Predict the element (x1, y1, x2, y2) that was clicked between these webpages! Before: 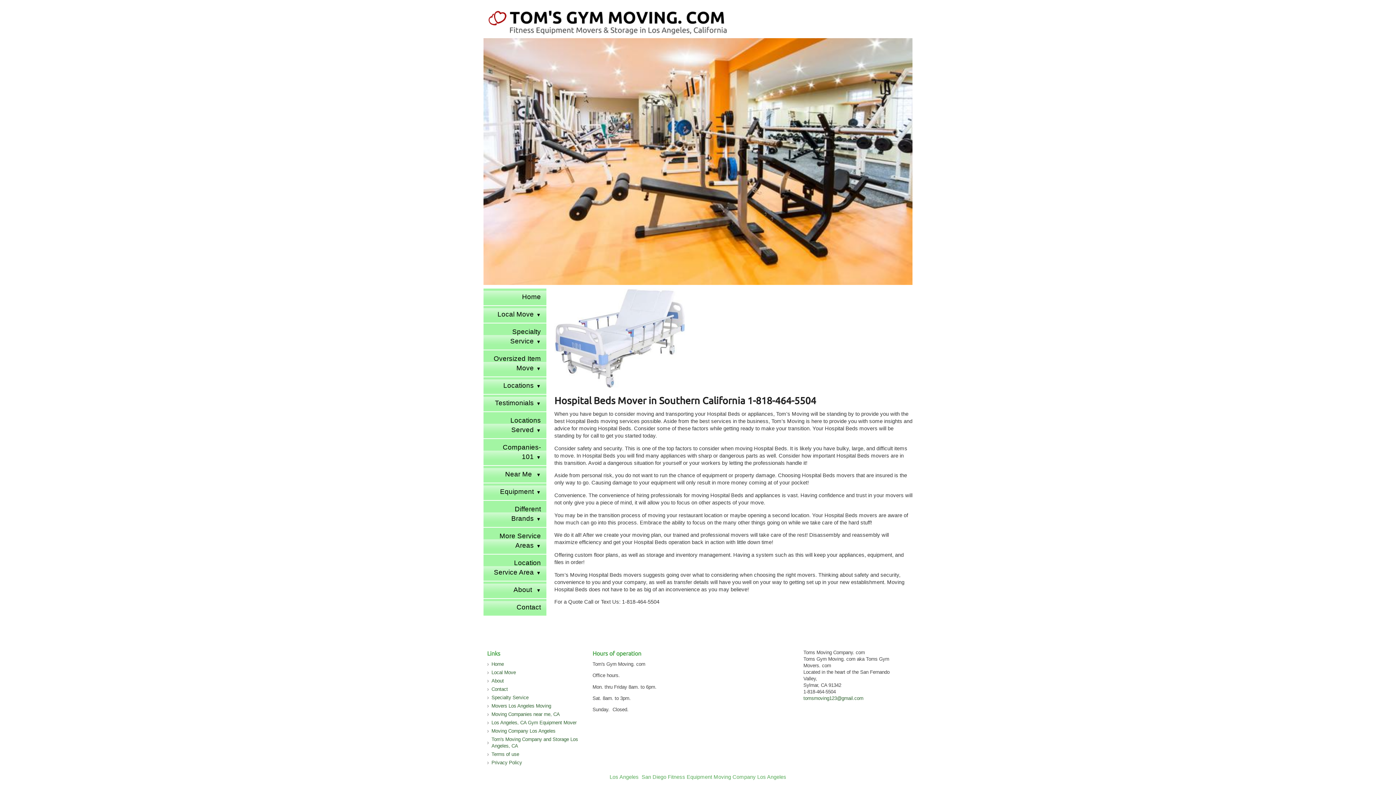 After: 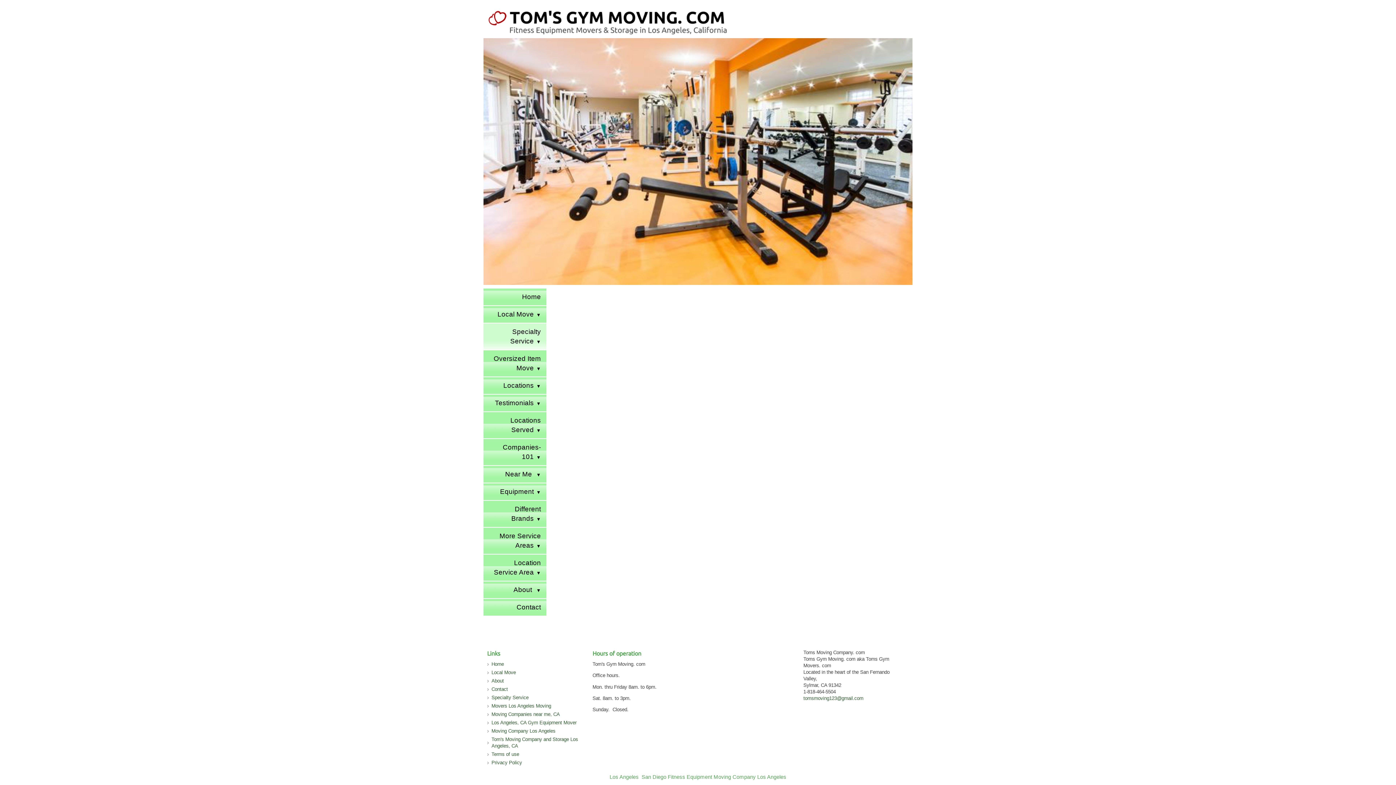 Action: label: Specialty Service bbox: (487, 694, 587, 701)